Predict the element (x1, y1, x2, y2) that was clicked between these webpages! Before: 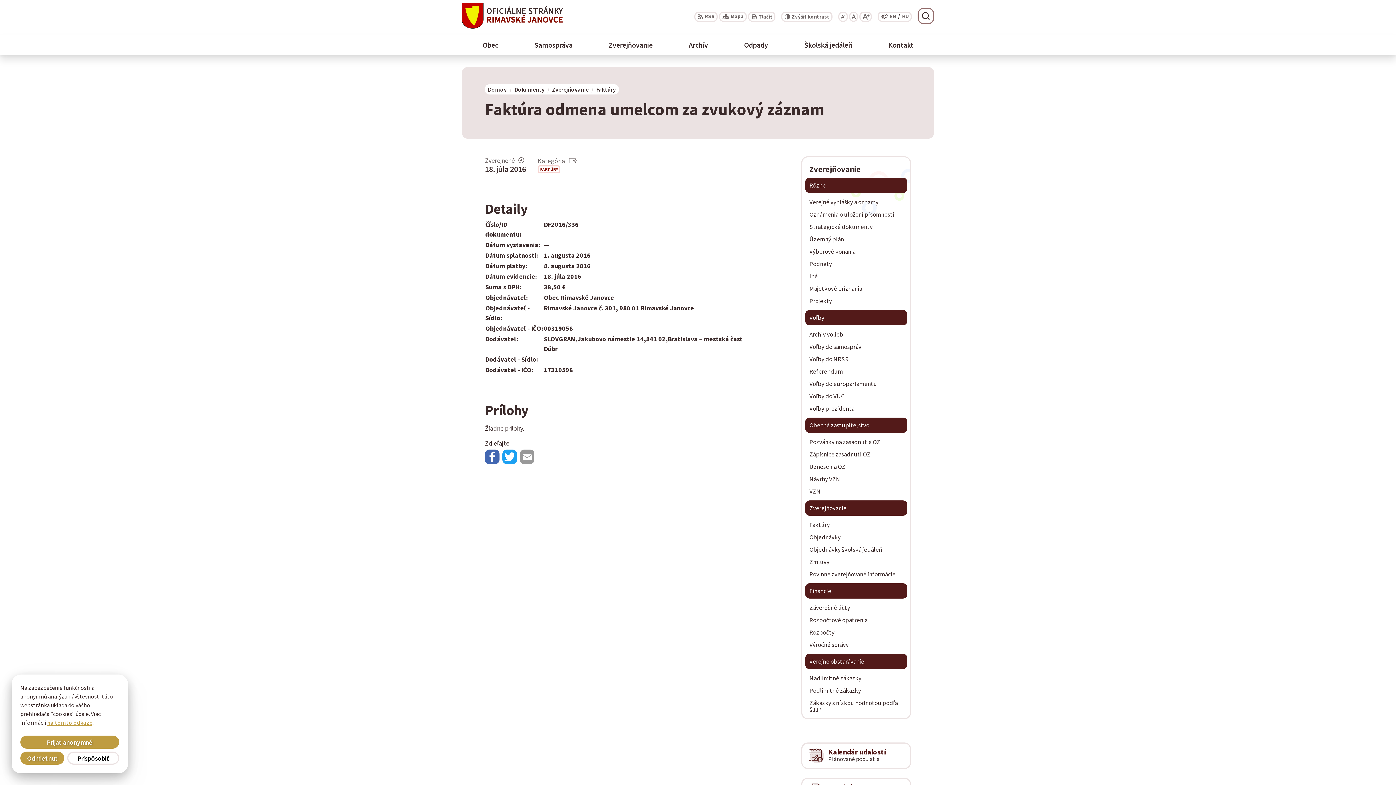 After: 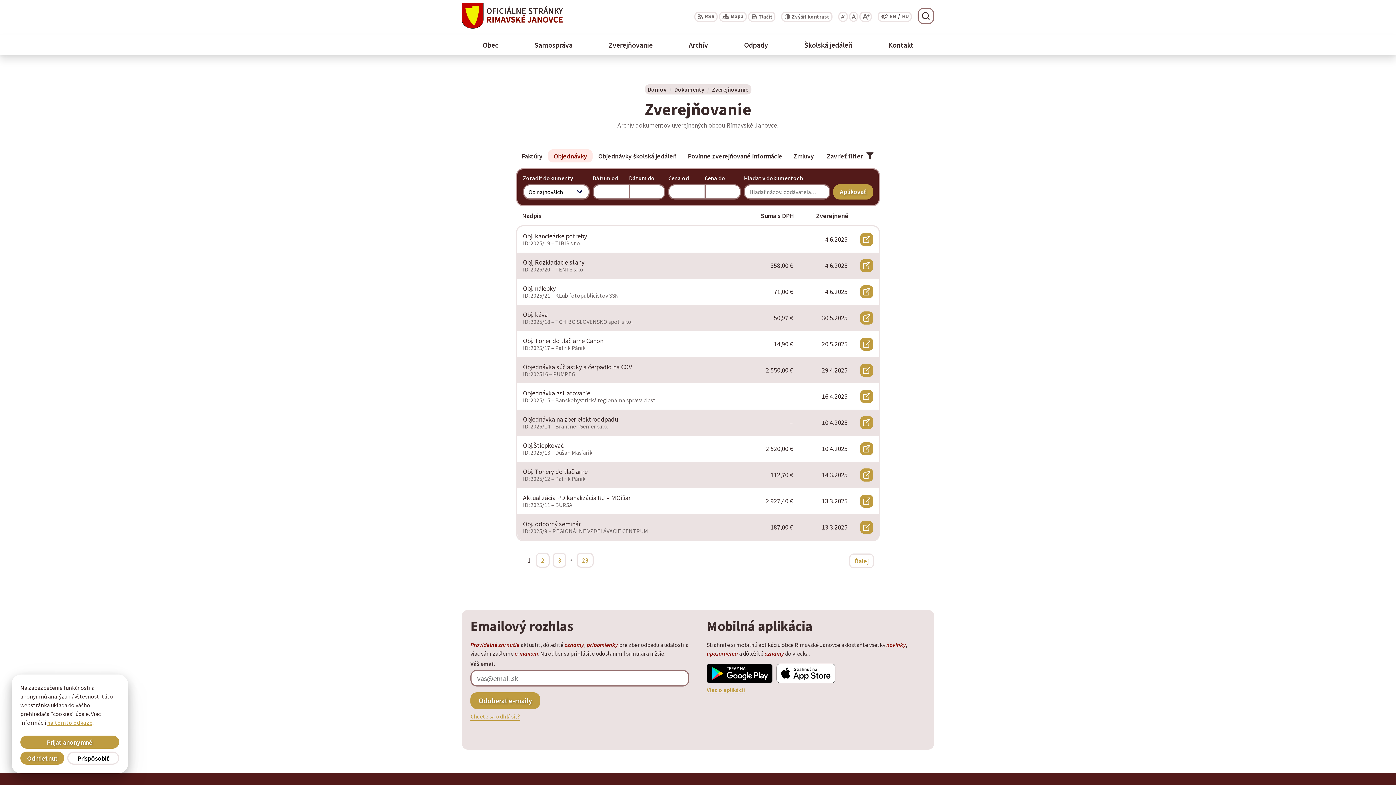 Action: label: Objednávky bbox: (805, 531, 907, 543)